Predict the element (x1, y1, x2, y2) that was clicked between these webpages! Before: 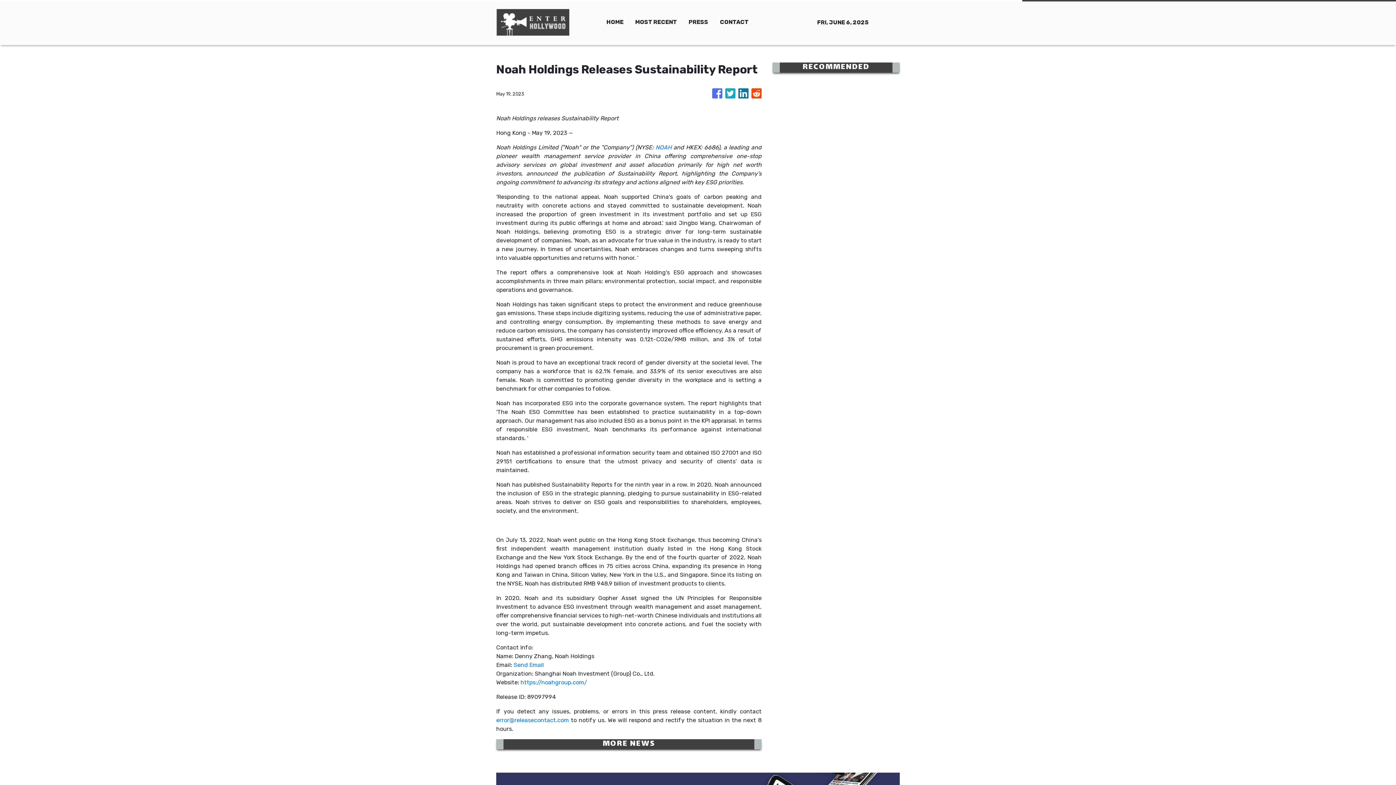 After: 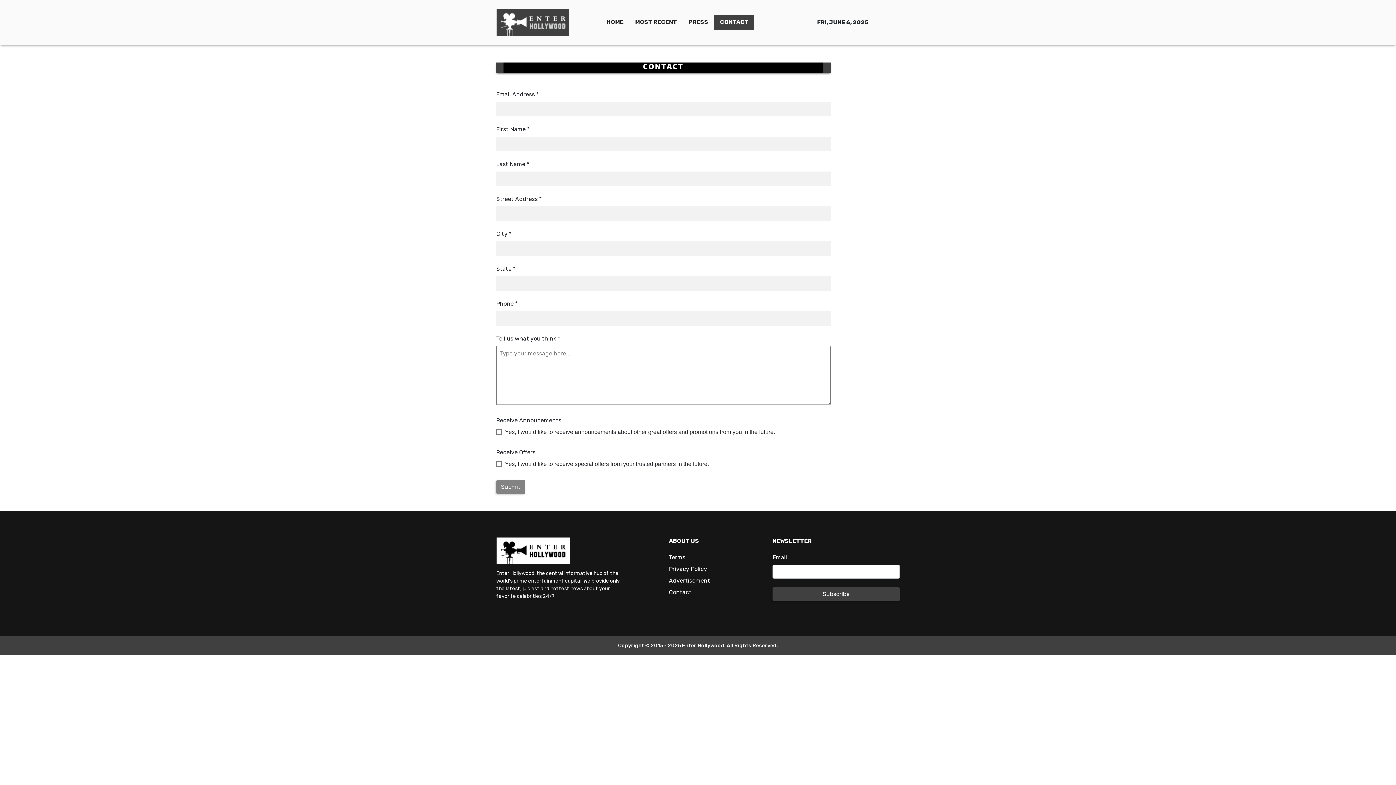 Action: bbox: (509, 211, 587, 218) label: Contact Us To Learn More